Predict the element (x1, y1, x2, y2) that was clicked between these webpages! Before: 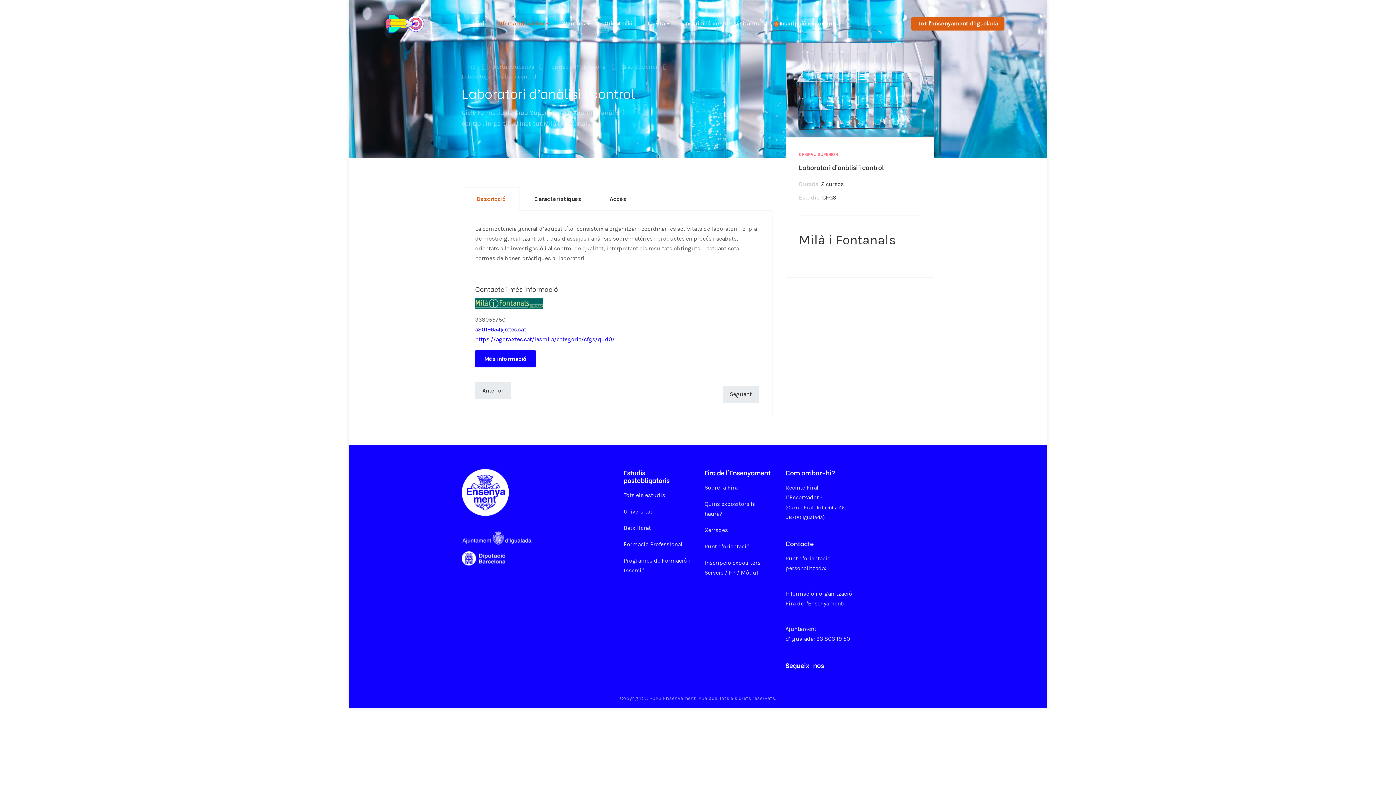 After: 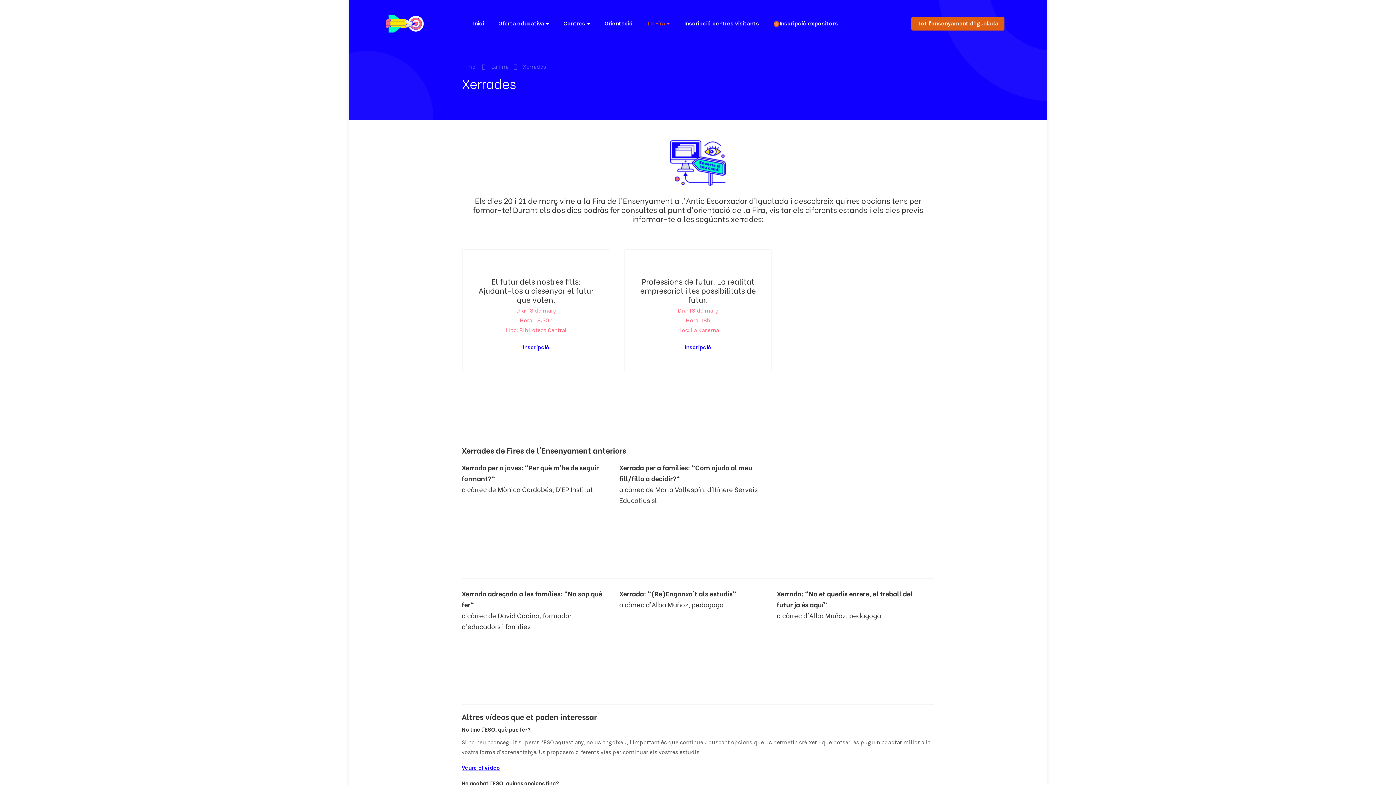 Action: bbox: (704, 525, 772, 535) label: Xerrades